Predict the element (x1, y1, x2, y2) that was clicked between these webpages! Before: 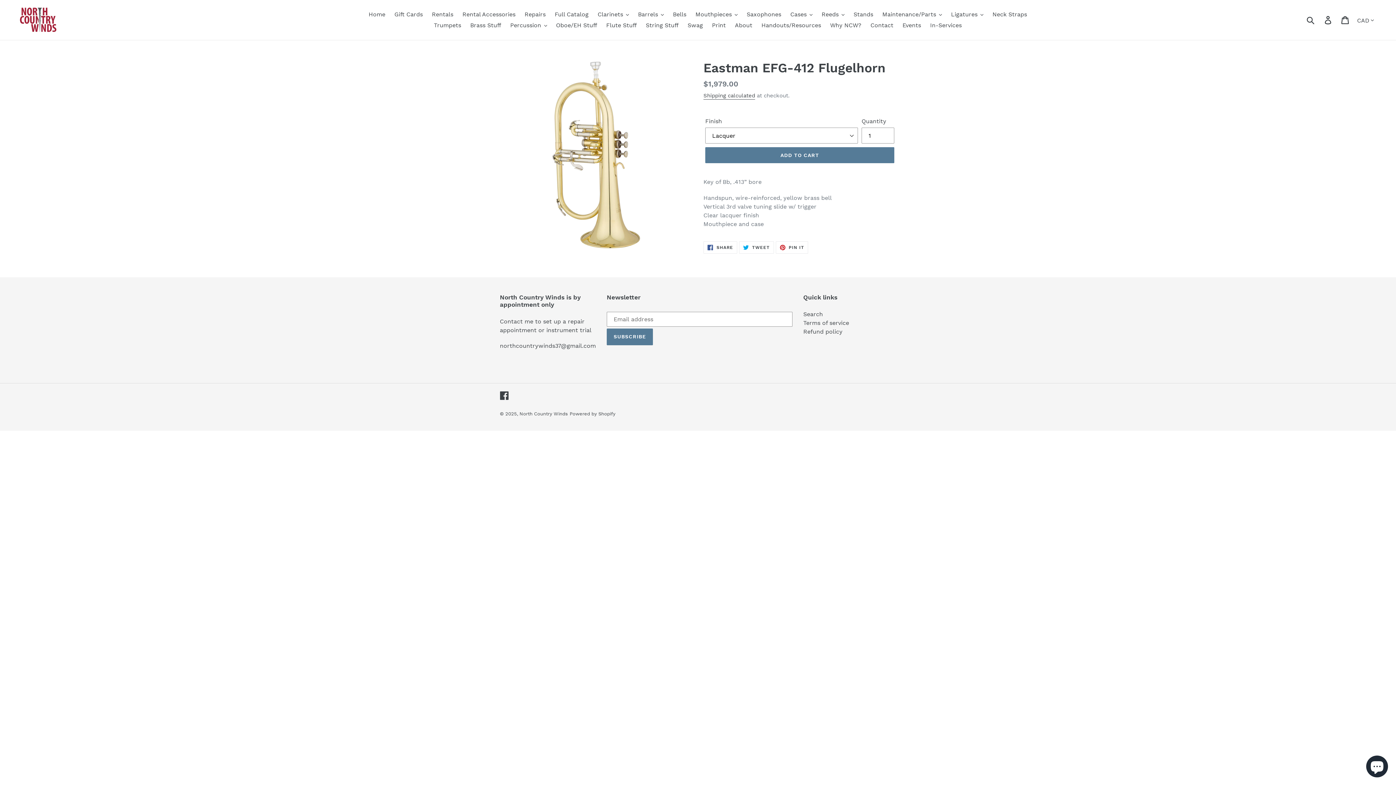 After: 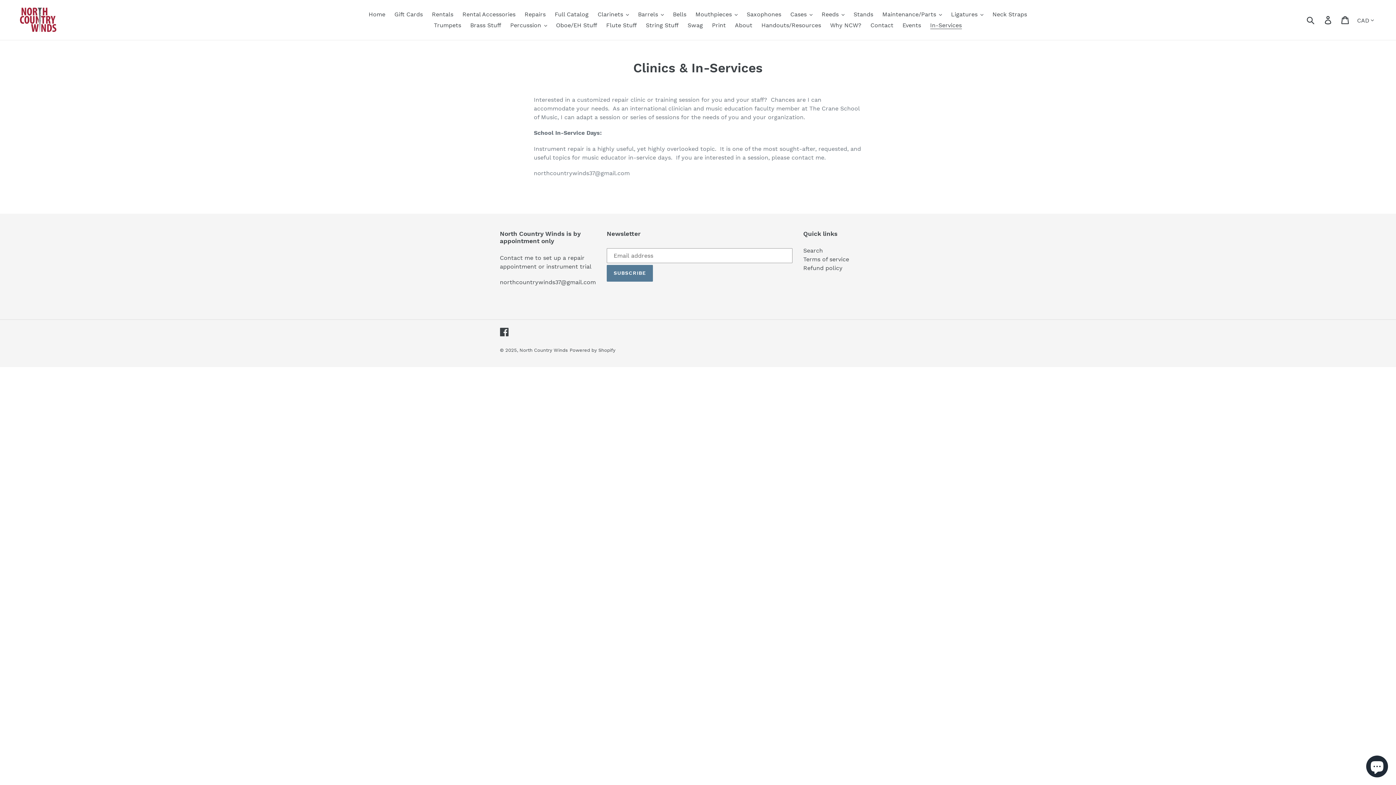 Action: bbox: (926, 20, 965, 30) label: In-Services